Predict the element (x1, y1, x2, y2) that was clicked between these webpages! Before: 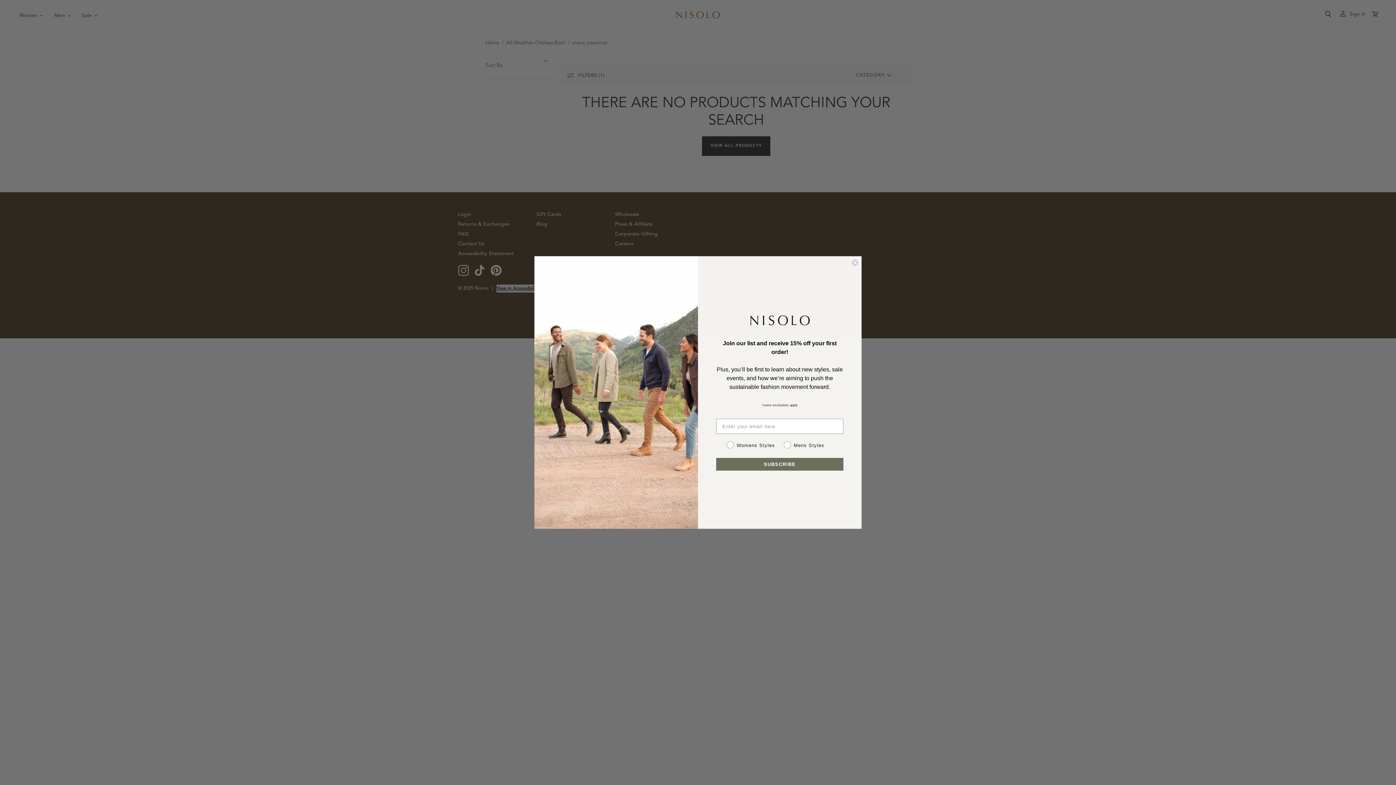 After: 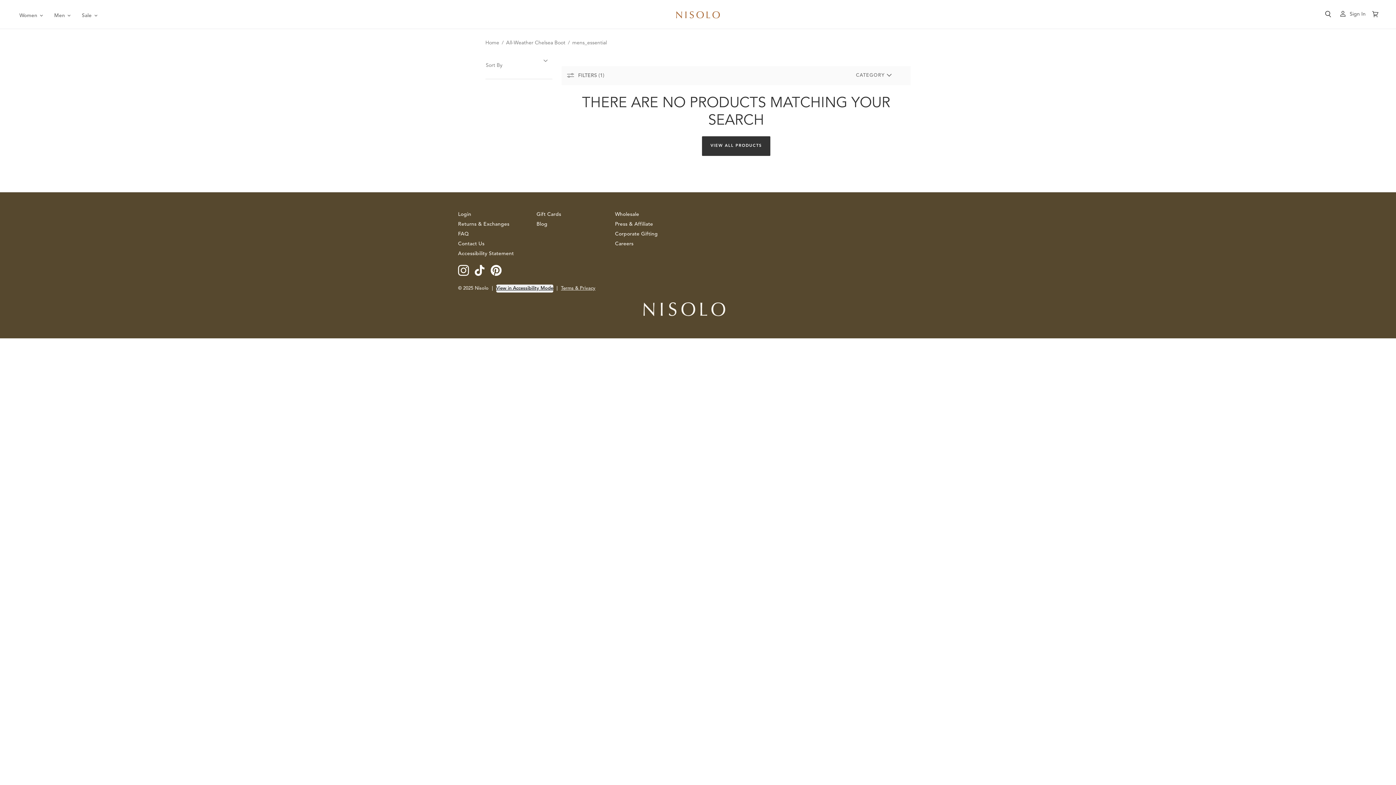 Action: bbox: (851, 292, 858, 299) label: Close dialog